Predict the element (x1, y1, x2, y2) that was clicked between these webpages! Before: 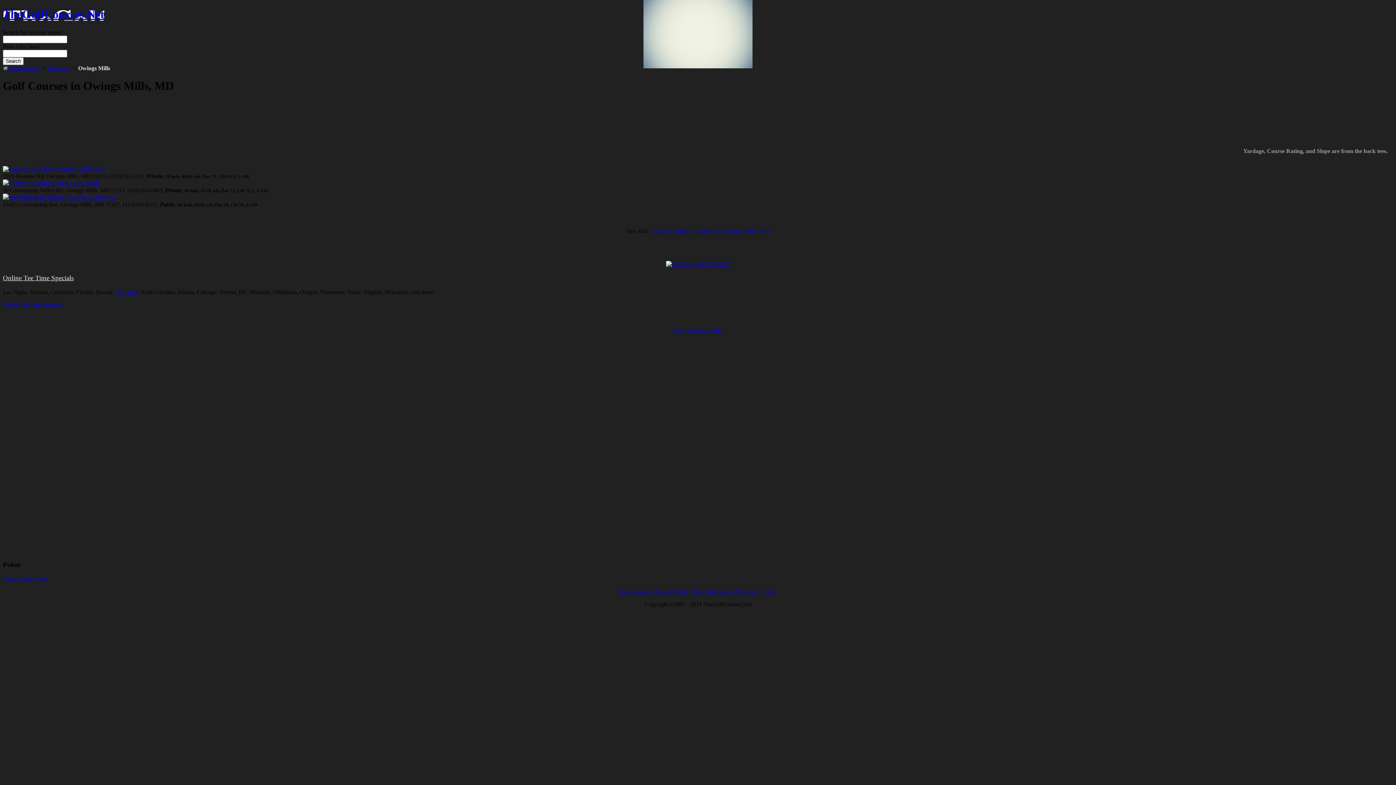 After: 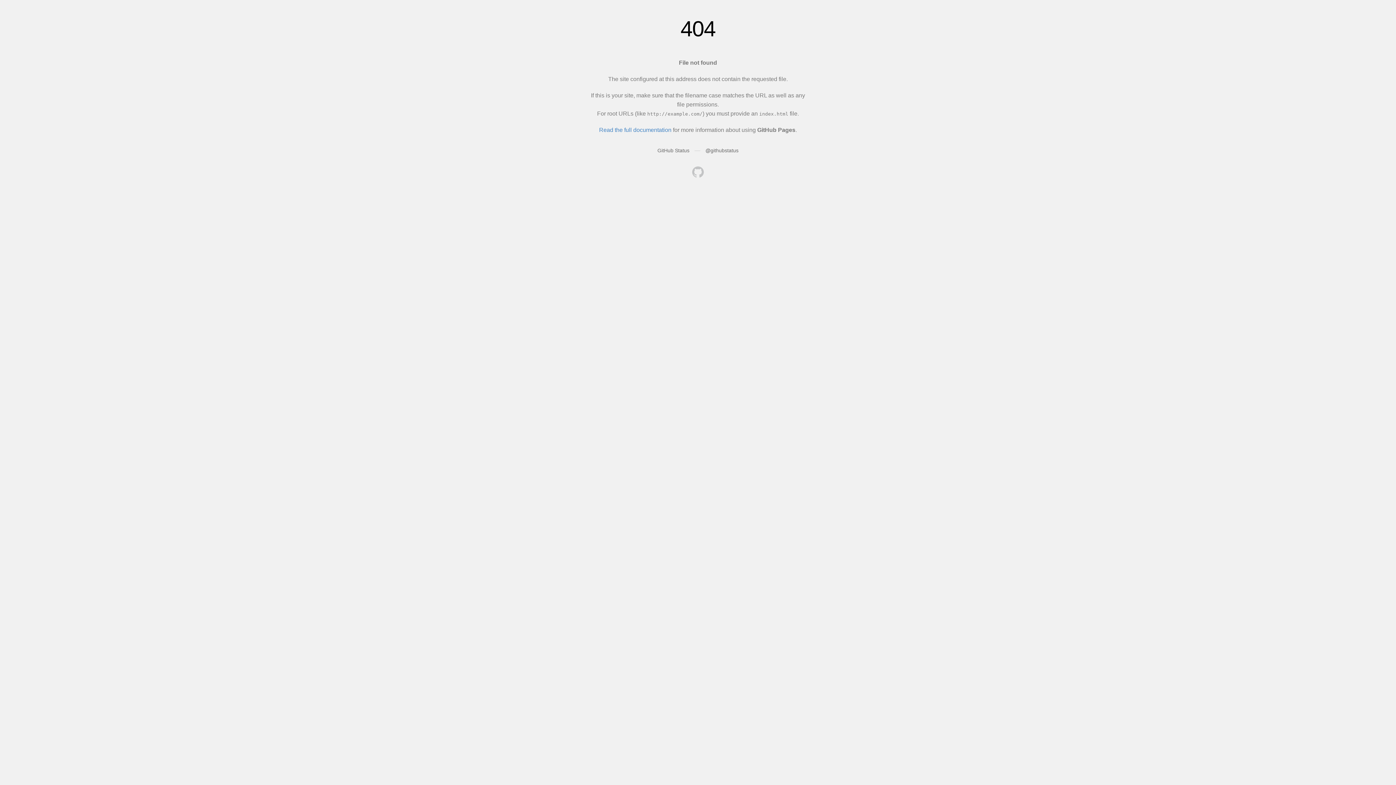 Action: label: Online Tee Time Specials bbox: (2, 301, 61, 307)